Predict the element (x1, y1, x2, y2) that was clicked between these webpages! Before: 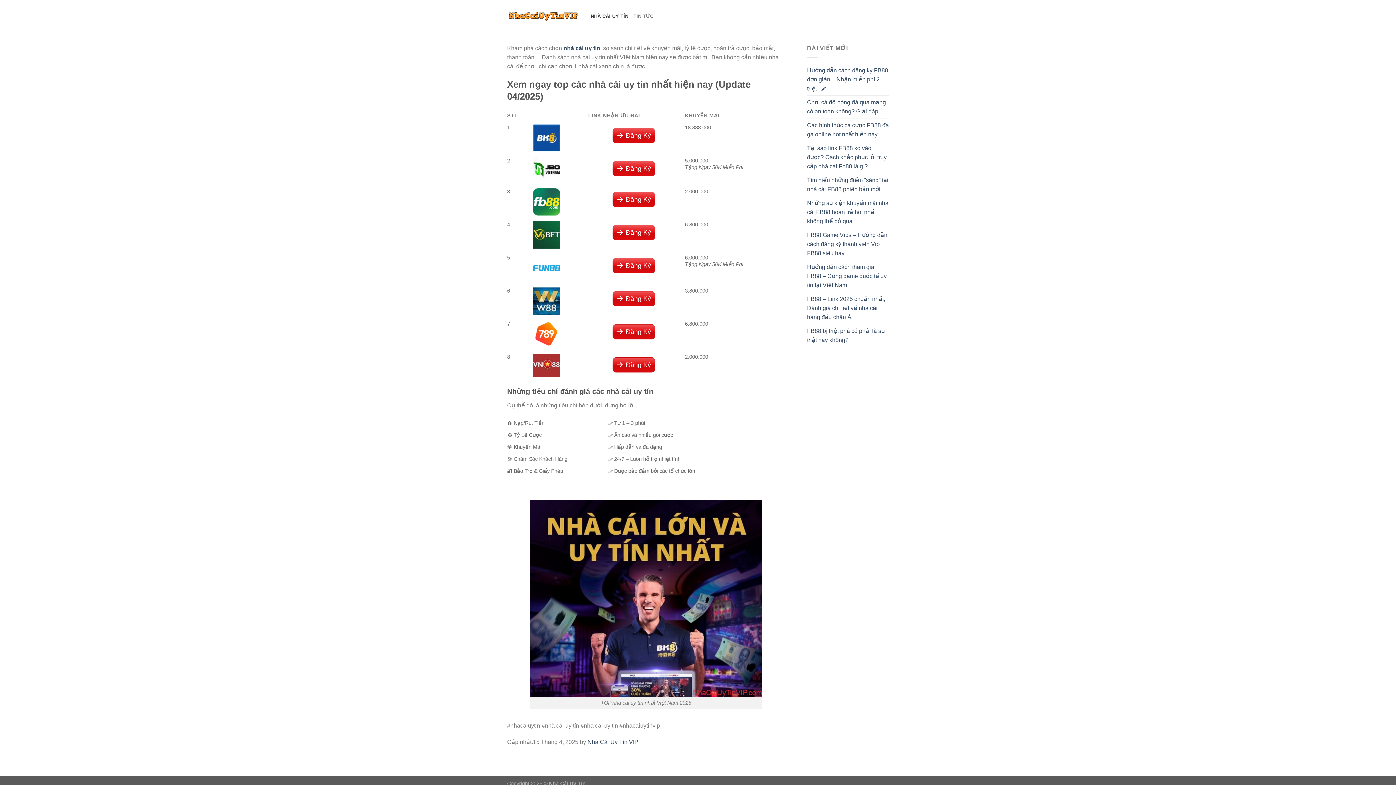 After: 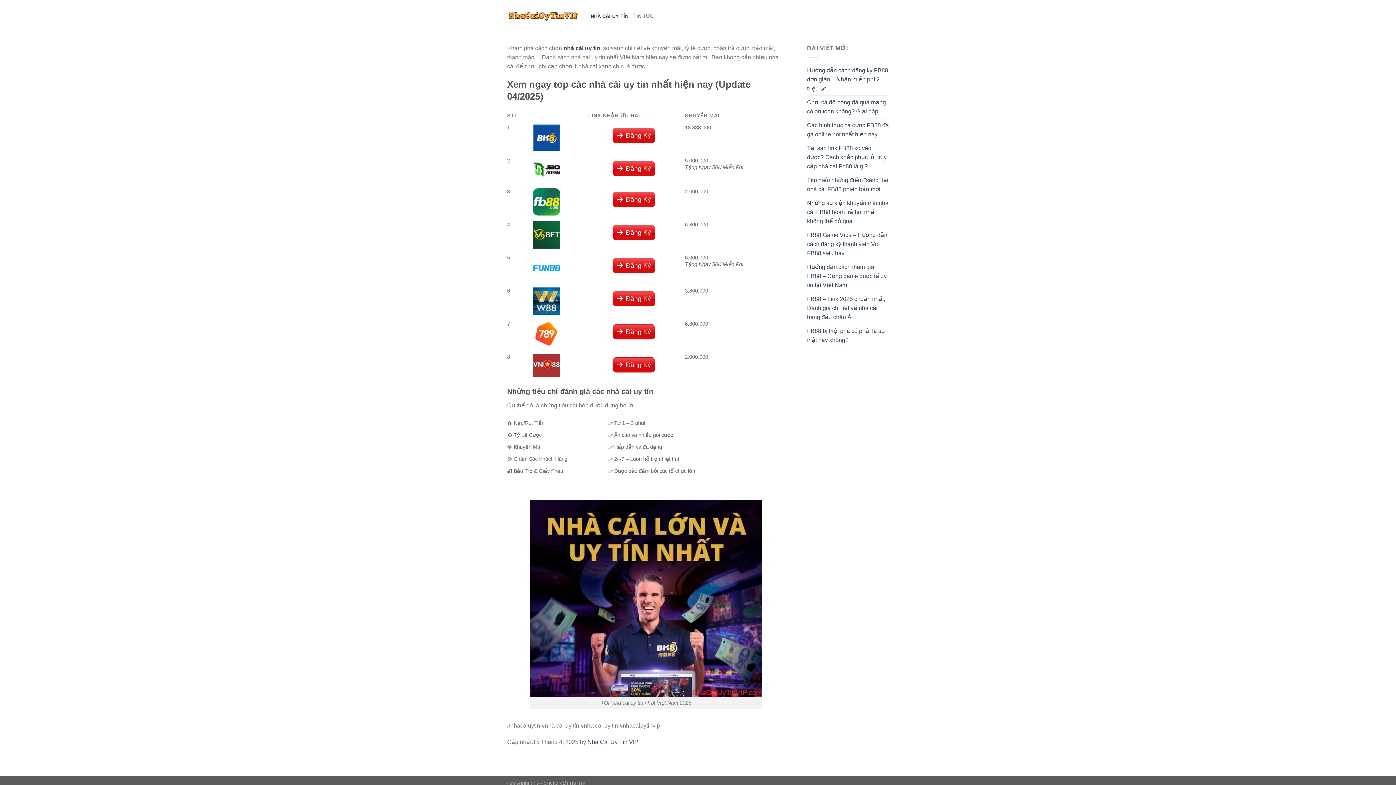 Action: bbox: (533, 221, 582, 248)